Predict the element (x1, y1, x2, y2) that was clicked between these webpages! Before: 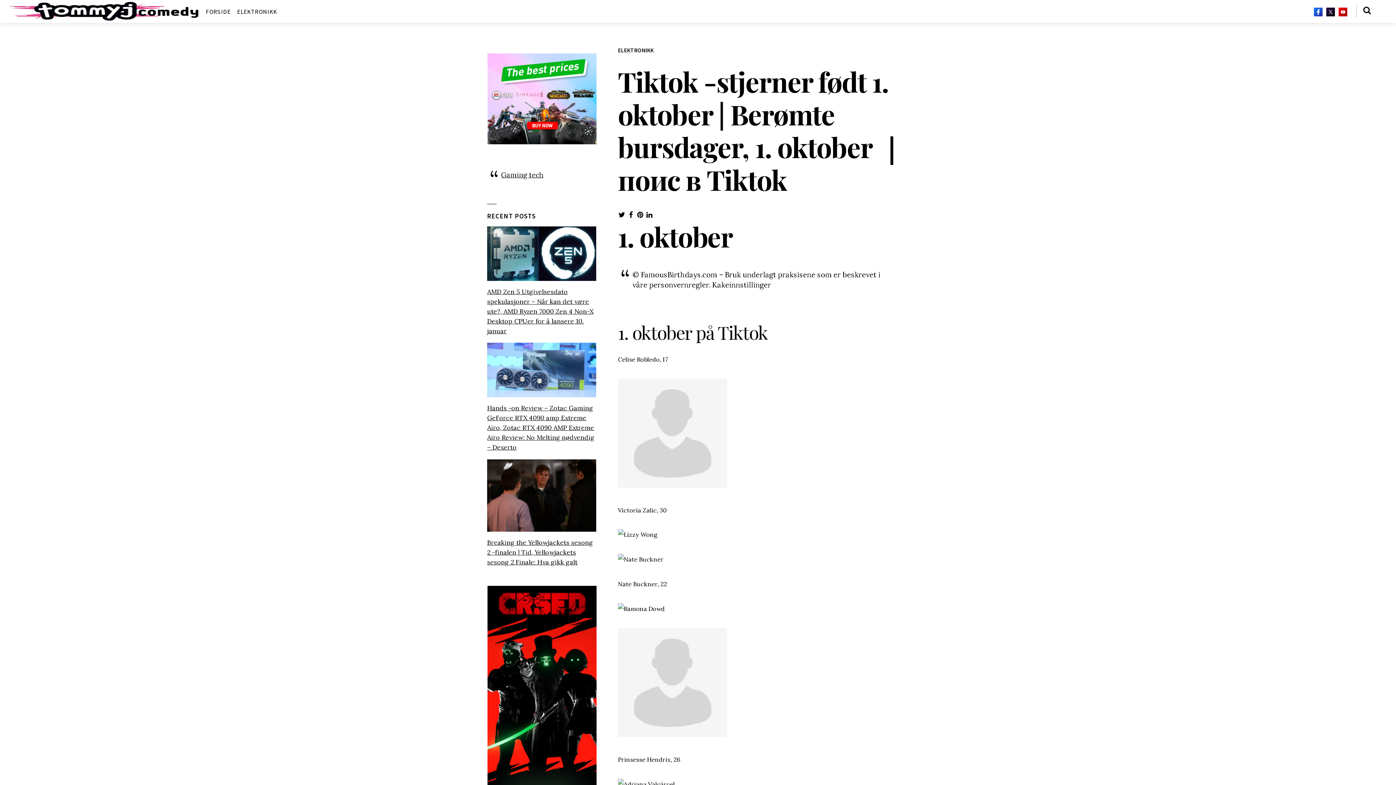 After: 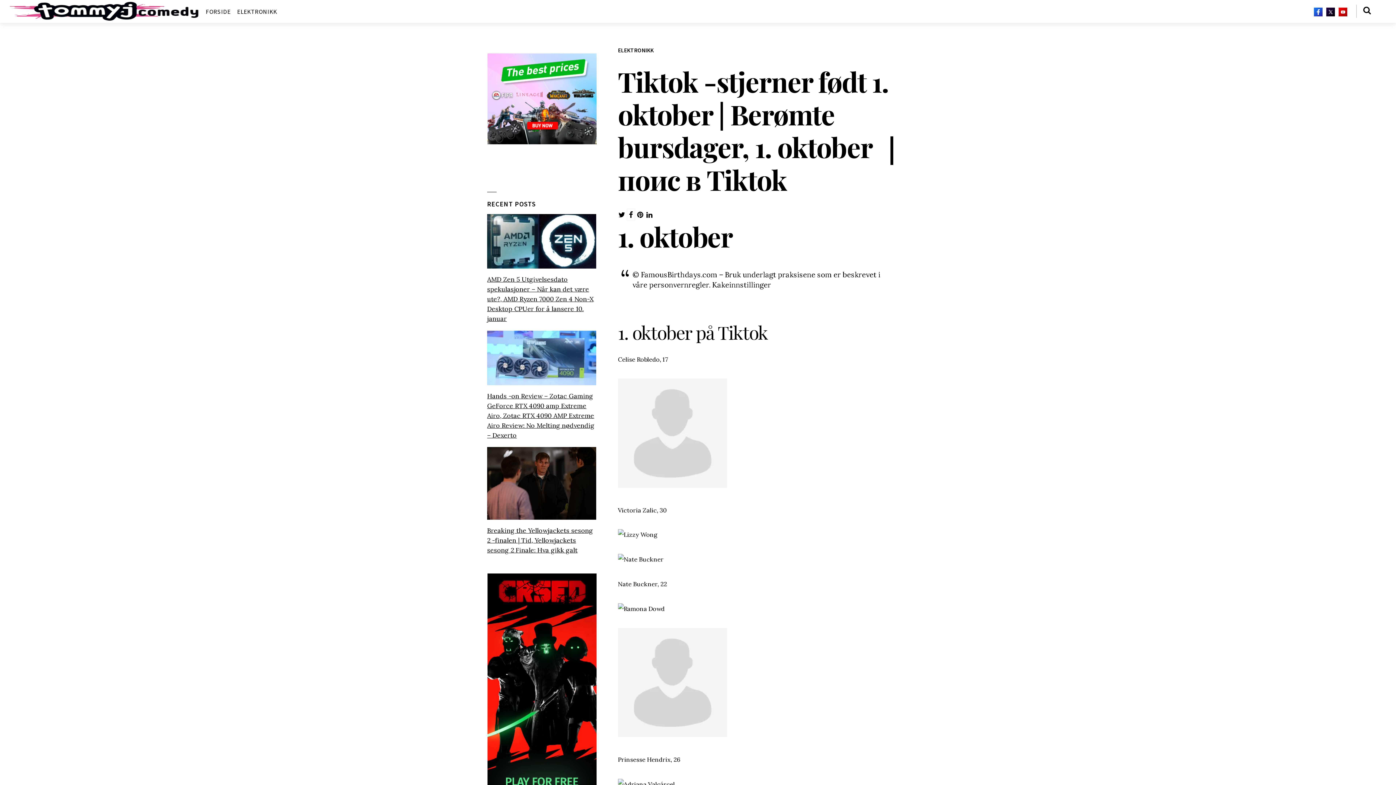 Action: bbox: (627, 209, 634, 220)